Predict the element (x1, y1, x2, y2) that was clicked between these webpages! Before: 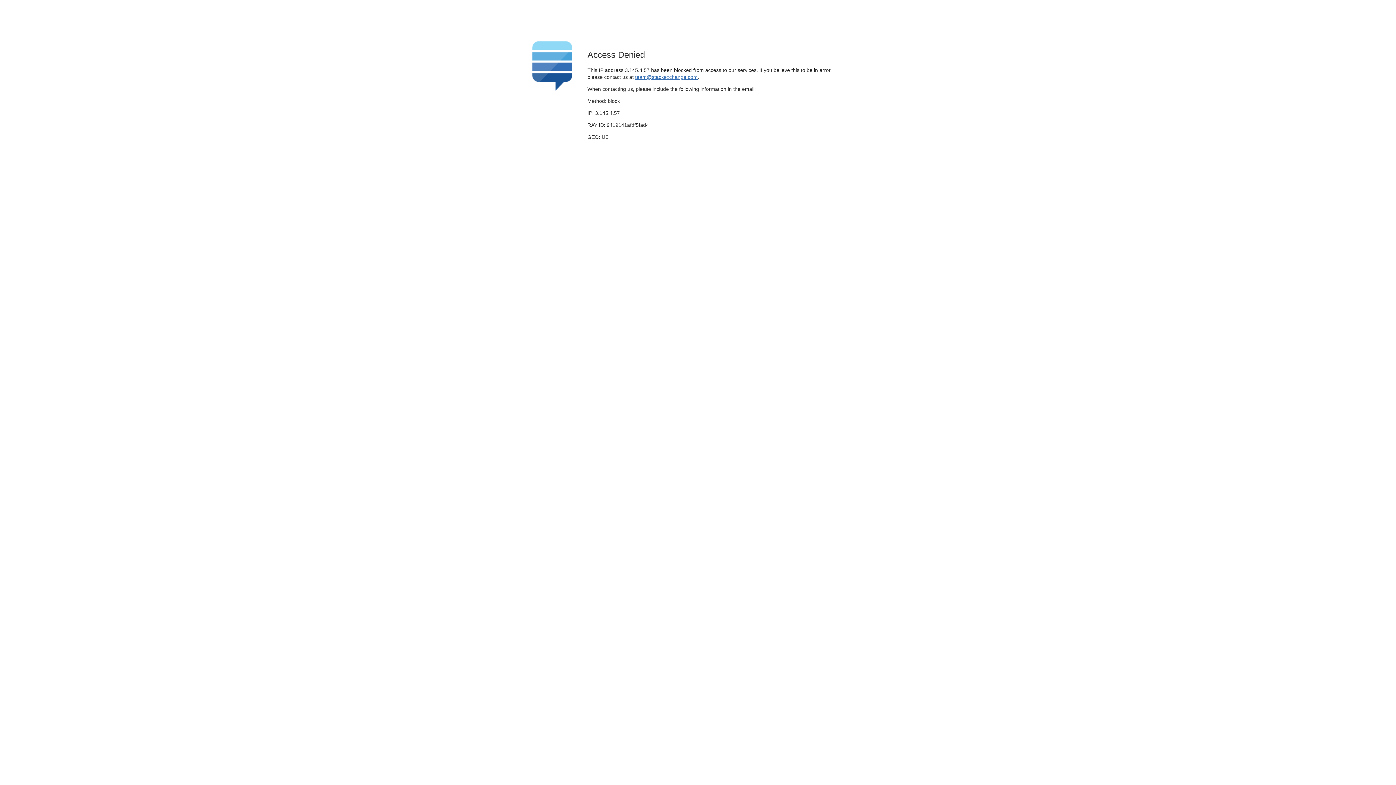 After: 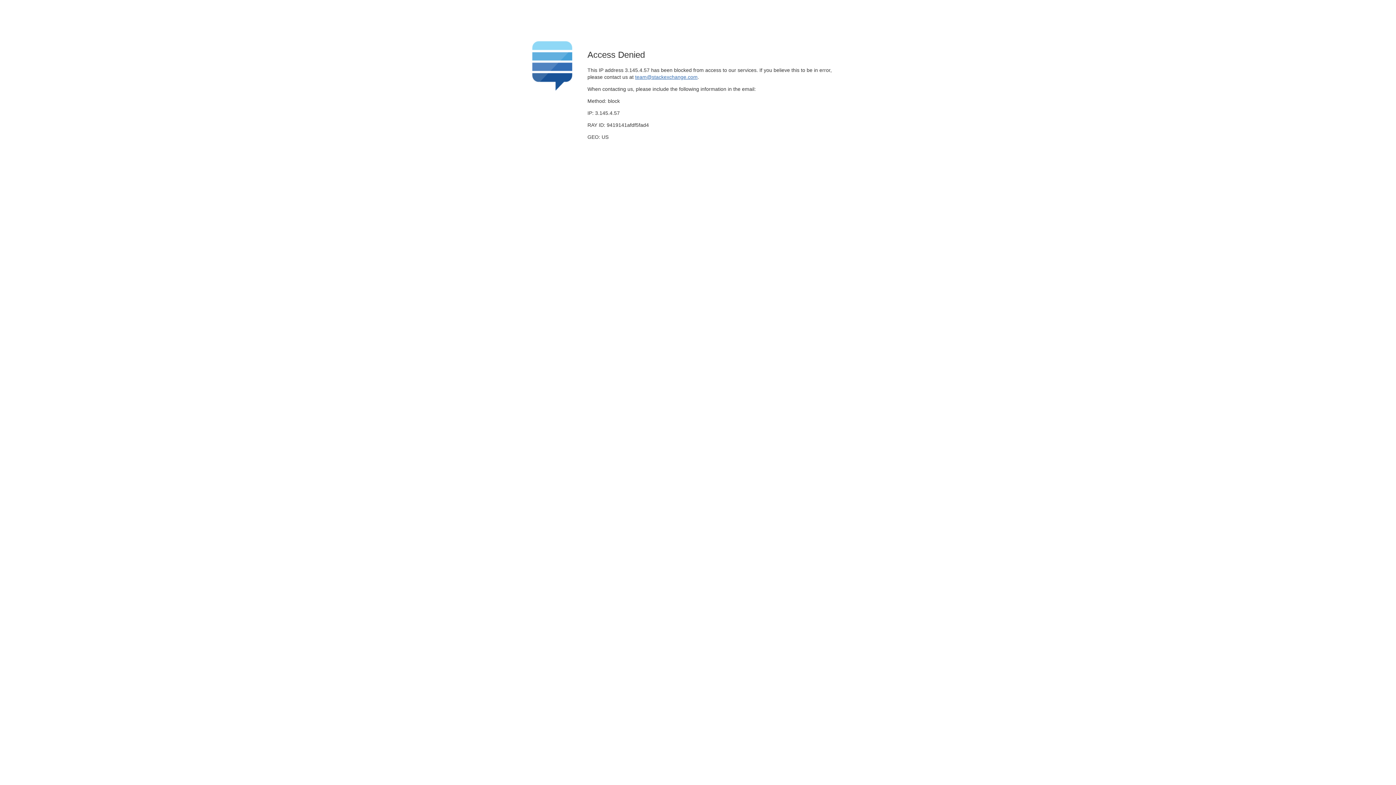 Action: label: team@stackexchange.com bbox: (635, 74, 697, 79)